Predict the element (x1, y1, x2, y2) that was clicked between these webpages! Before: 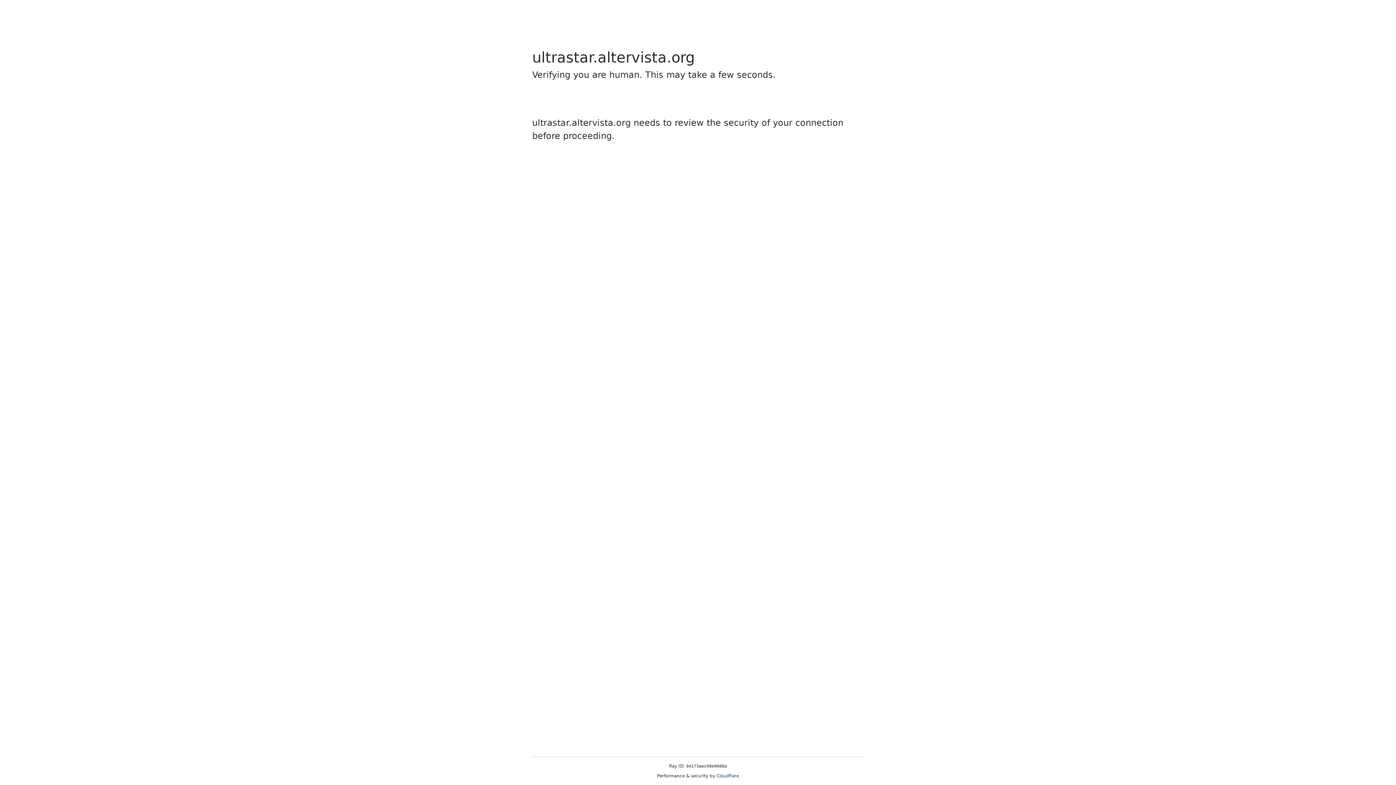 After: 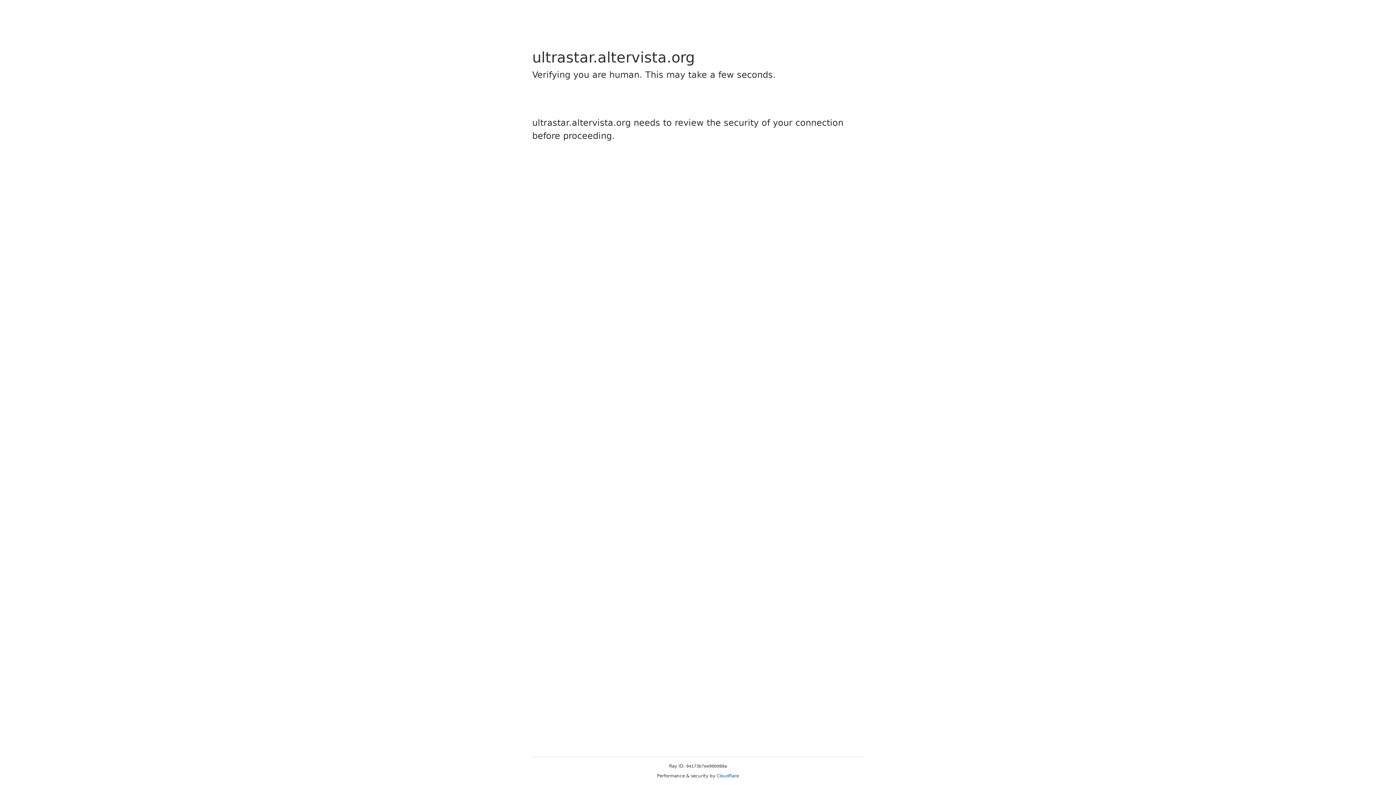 Action: bbox: (716, 773, 739, 778) label: Cloudflare